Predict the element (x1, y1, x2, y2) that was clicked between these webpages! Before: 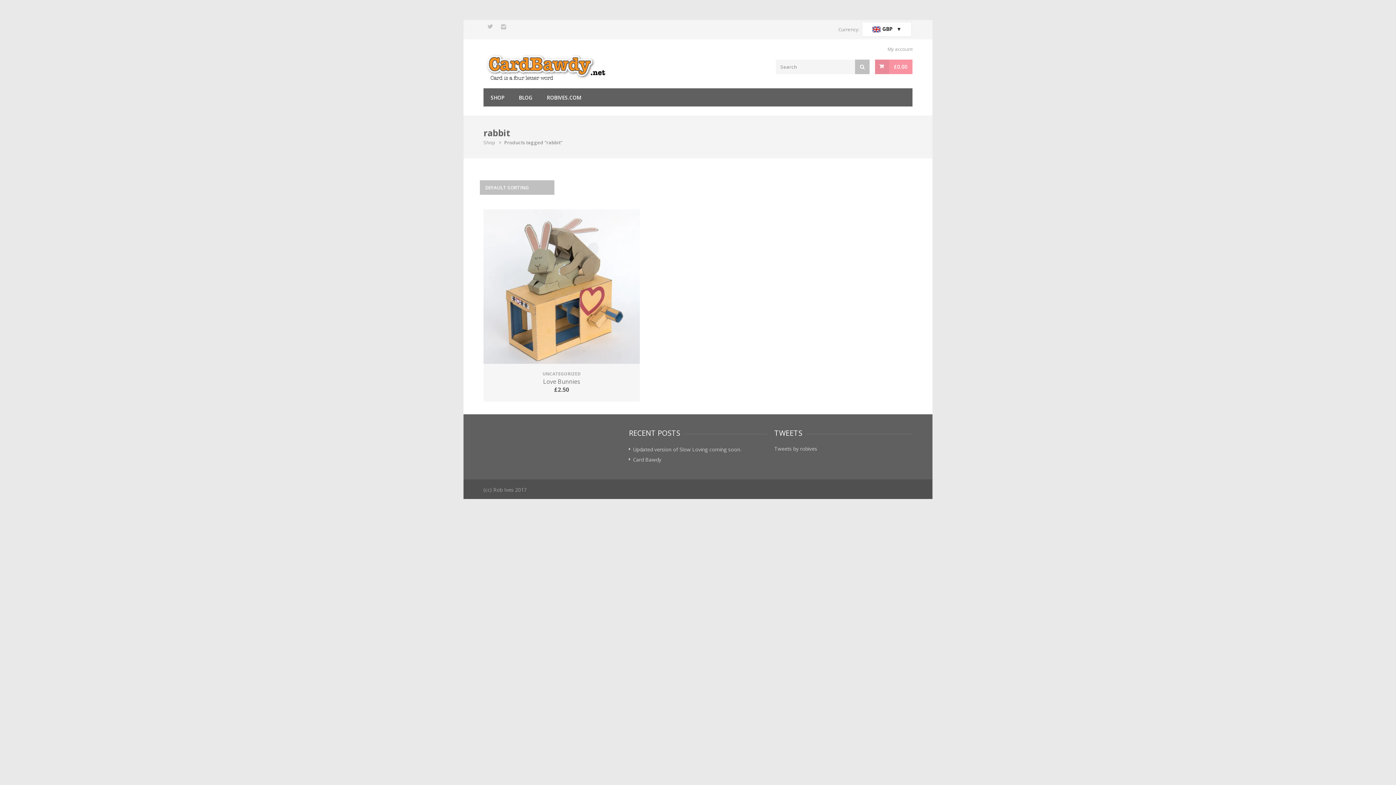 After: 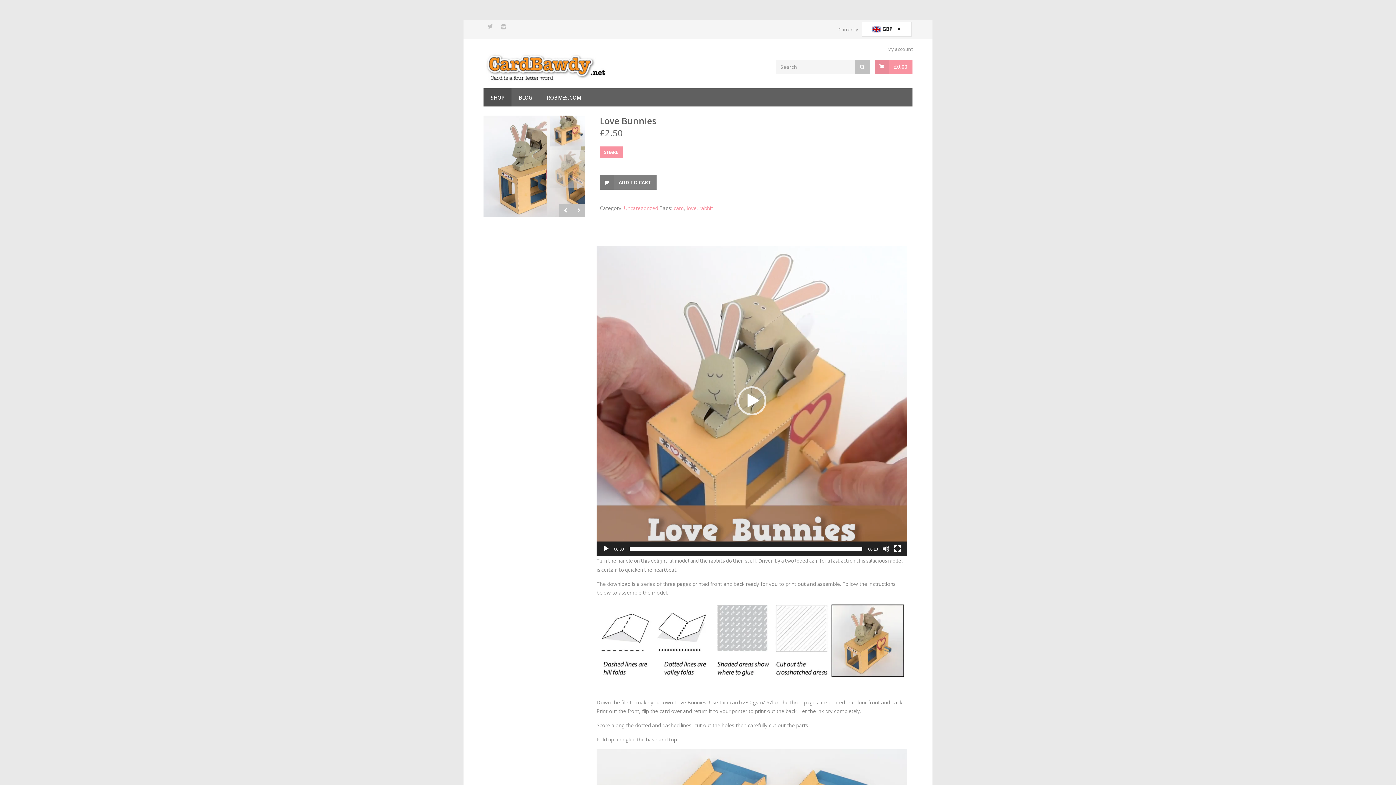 Action: bbox: (483, 364, 640, 401) label: UNCATEGORIZED
Love Bunnies
£2.50